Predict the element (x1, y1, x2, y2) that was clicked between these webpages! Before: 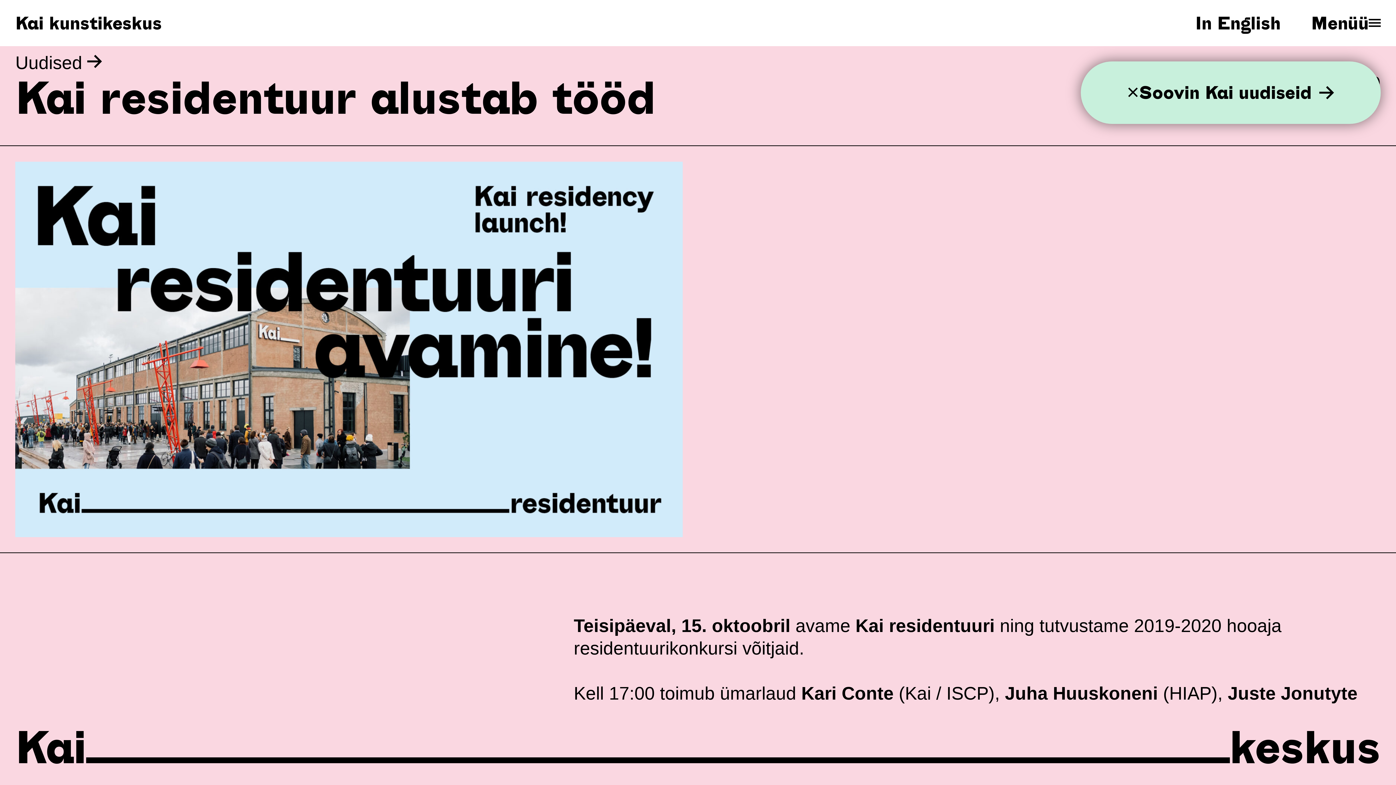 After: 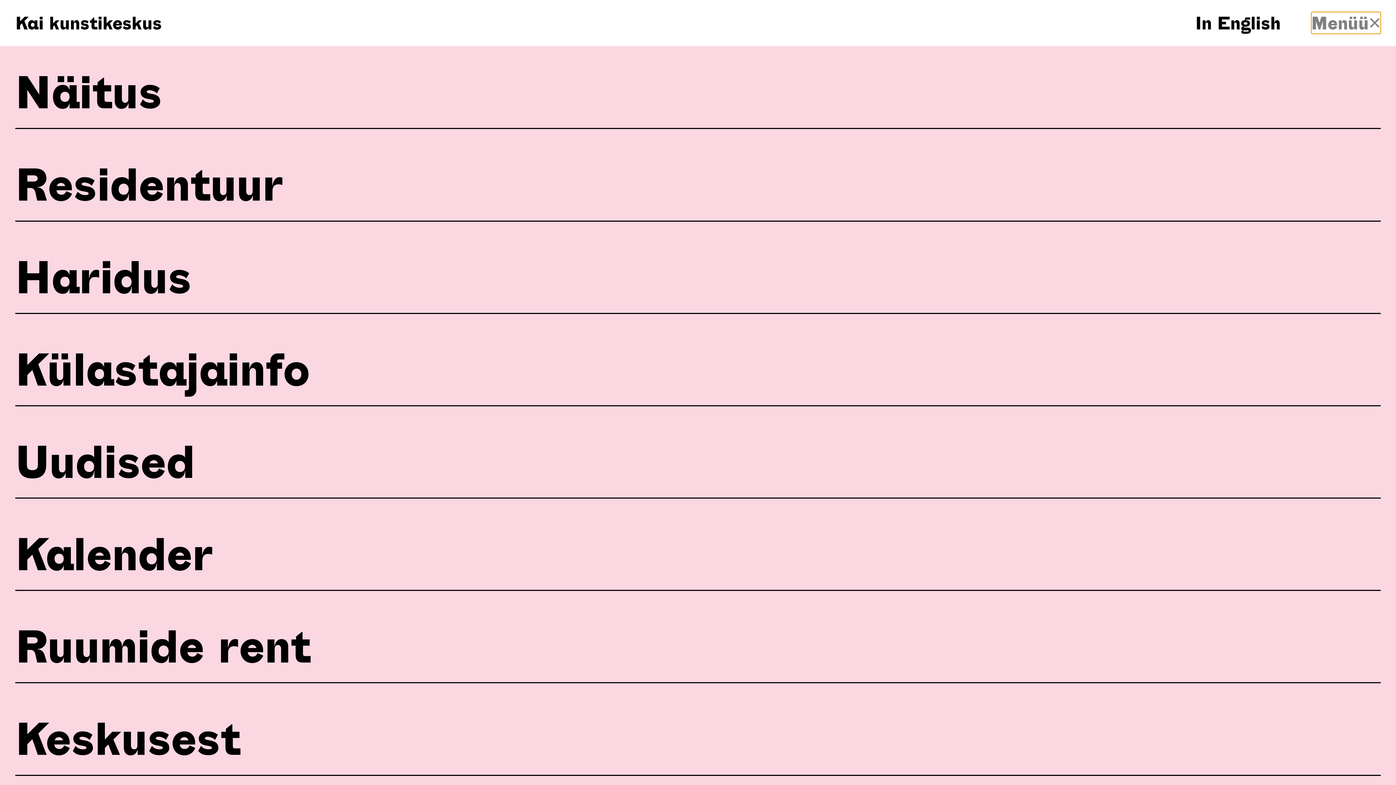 Action: bbox: (1311, 12, 1381, 33) label: Toggle Site Navigation